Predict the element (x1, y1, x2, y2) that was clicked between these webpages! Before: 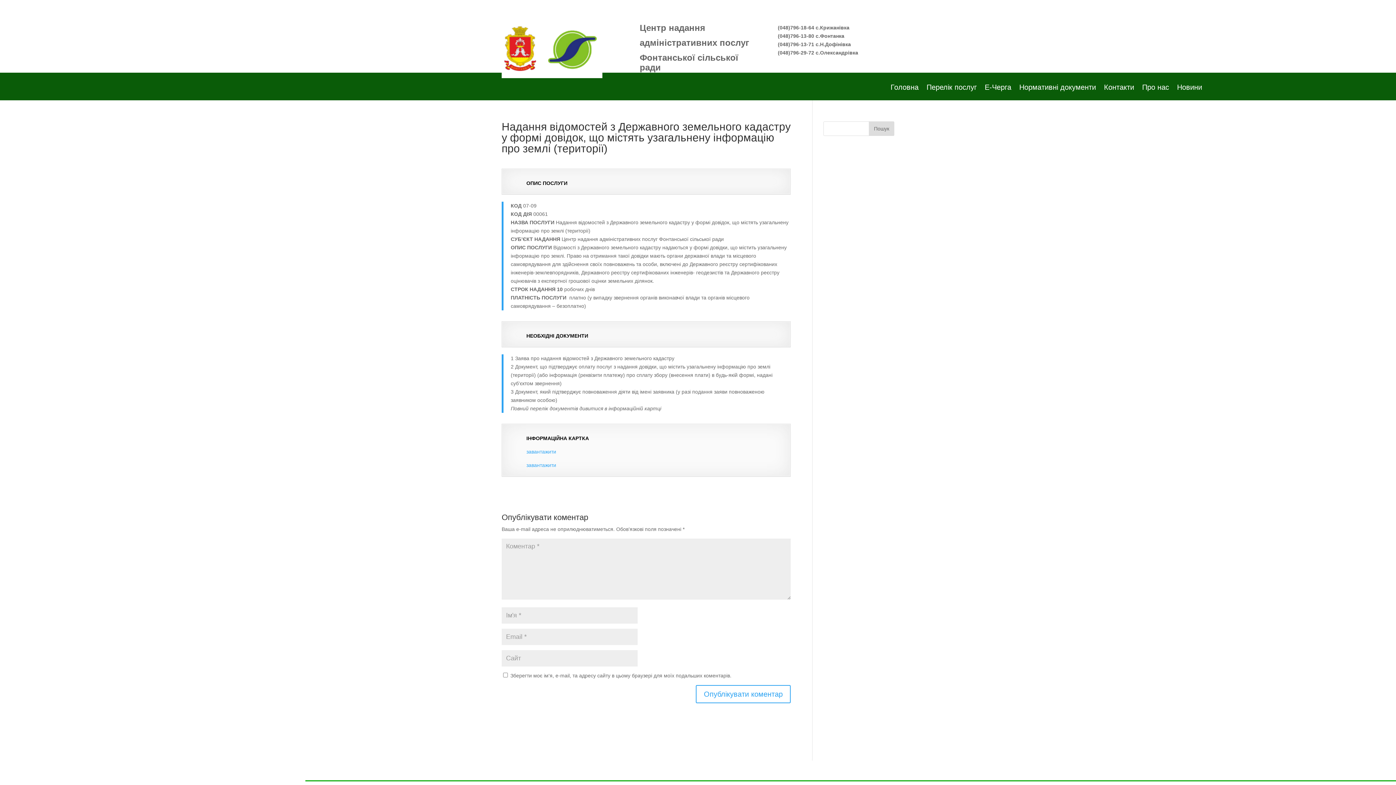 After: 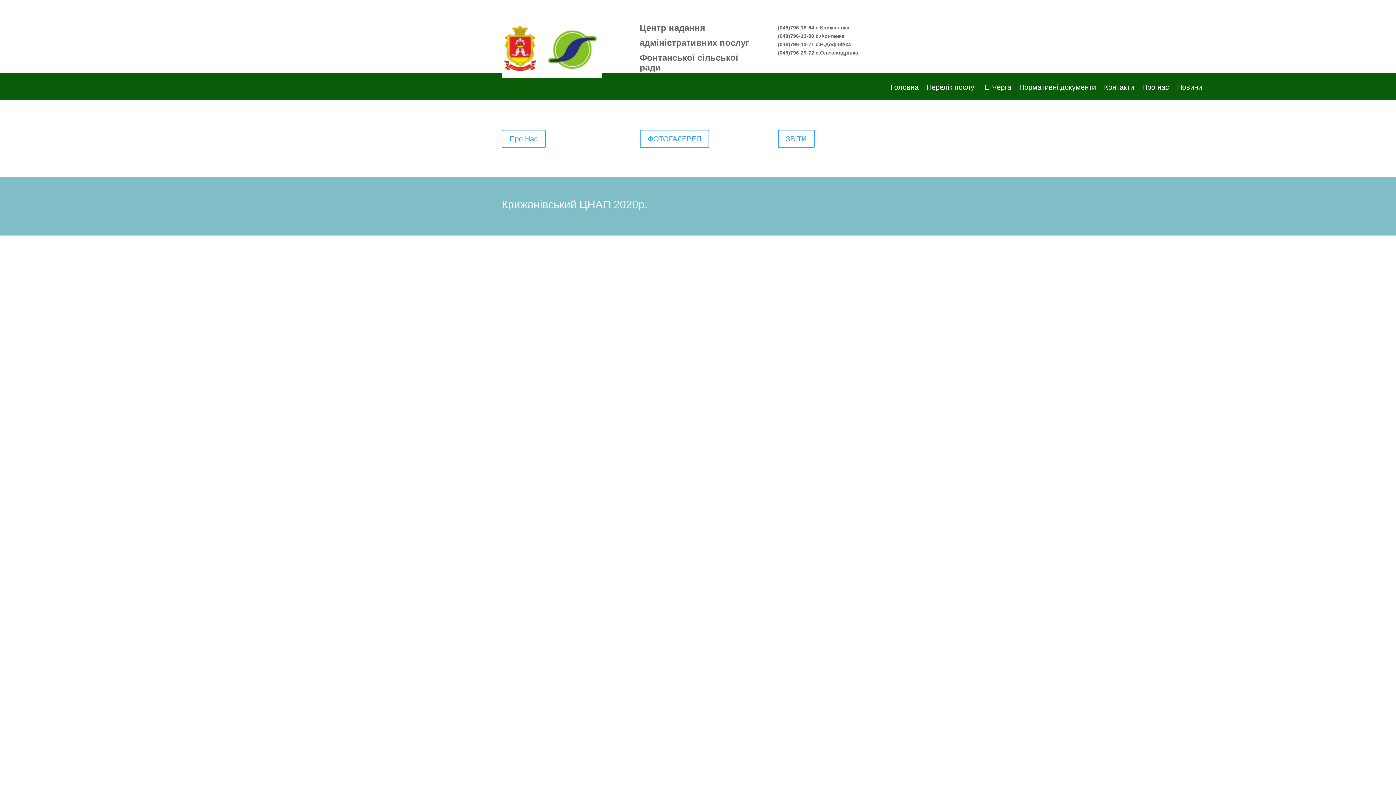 Action: label: Про нас bbox: (1142, 84, 1169, 100)